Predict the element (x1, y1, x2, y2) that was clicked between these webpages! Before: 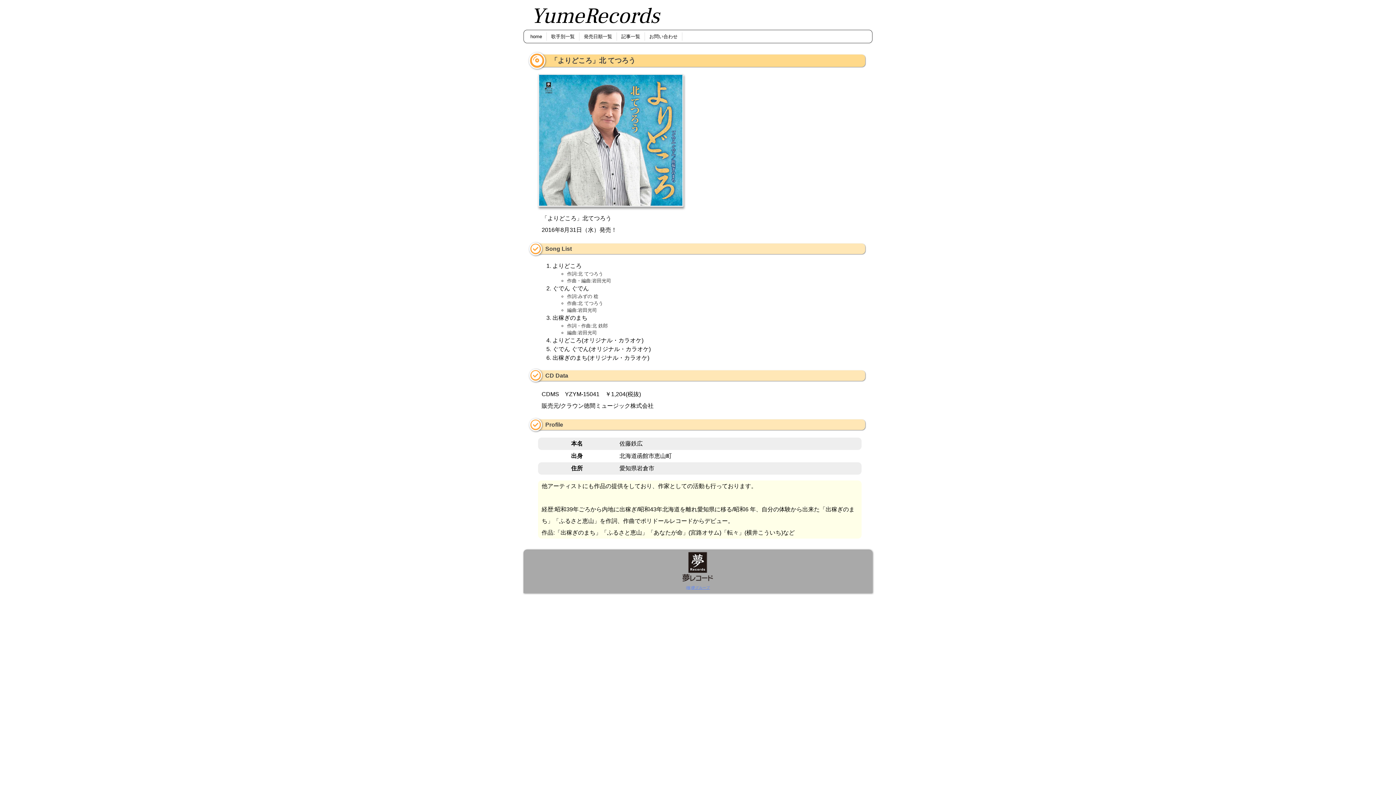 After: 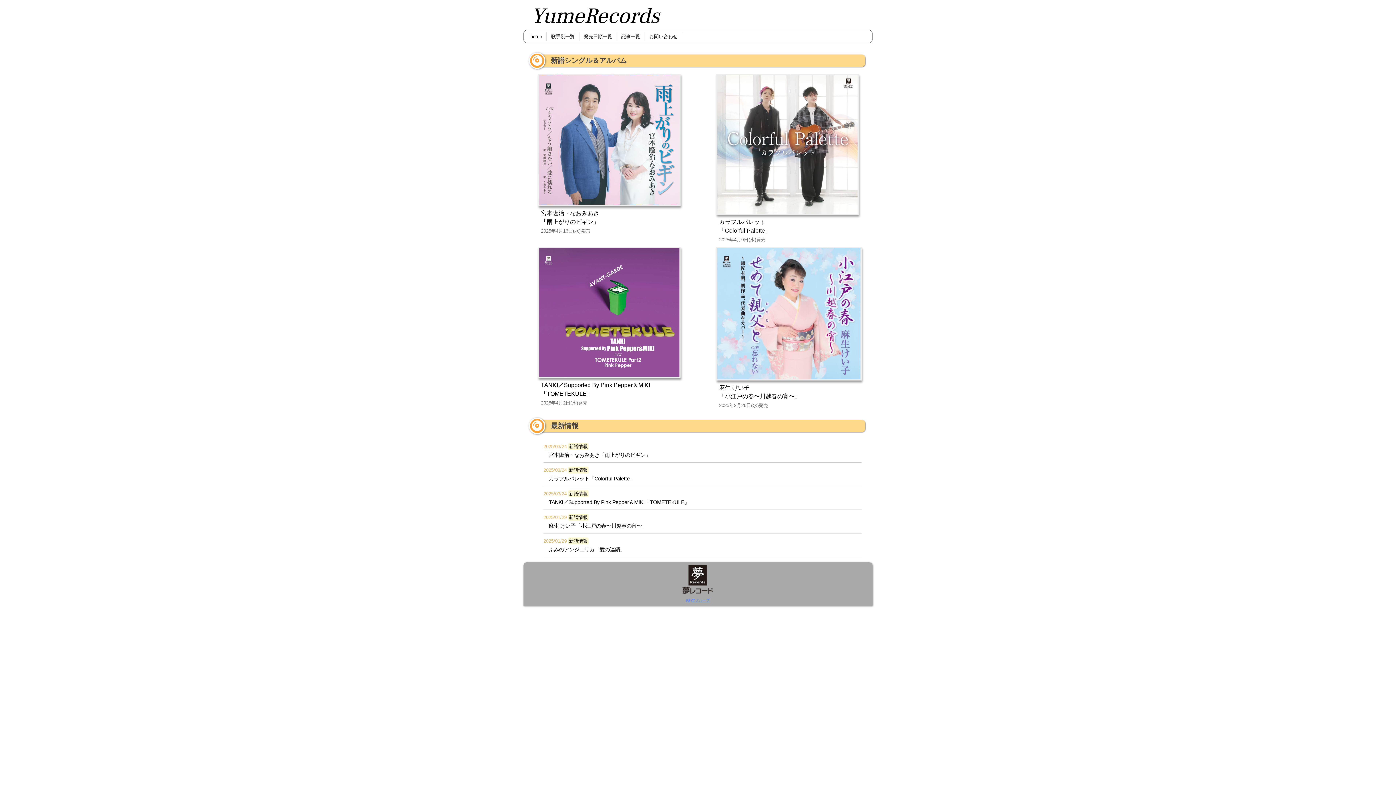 Action: label: YumeRecords bbox: (530, 2, 659, 30)